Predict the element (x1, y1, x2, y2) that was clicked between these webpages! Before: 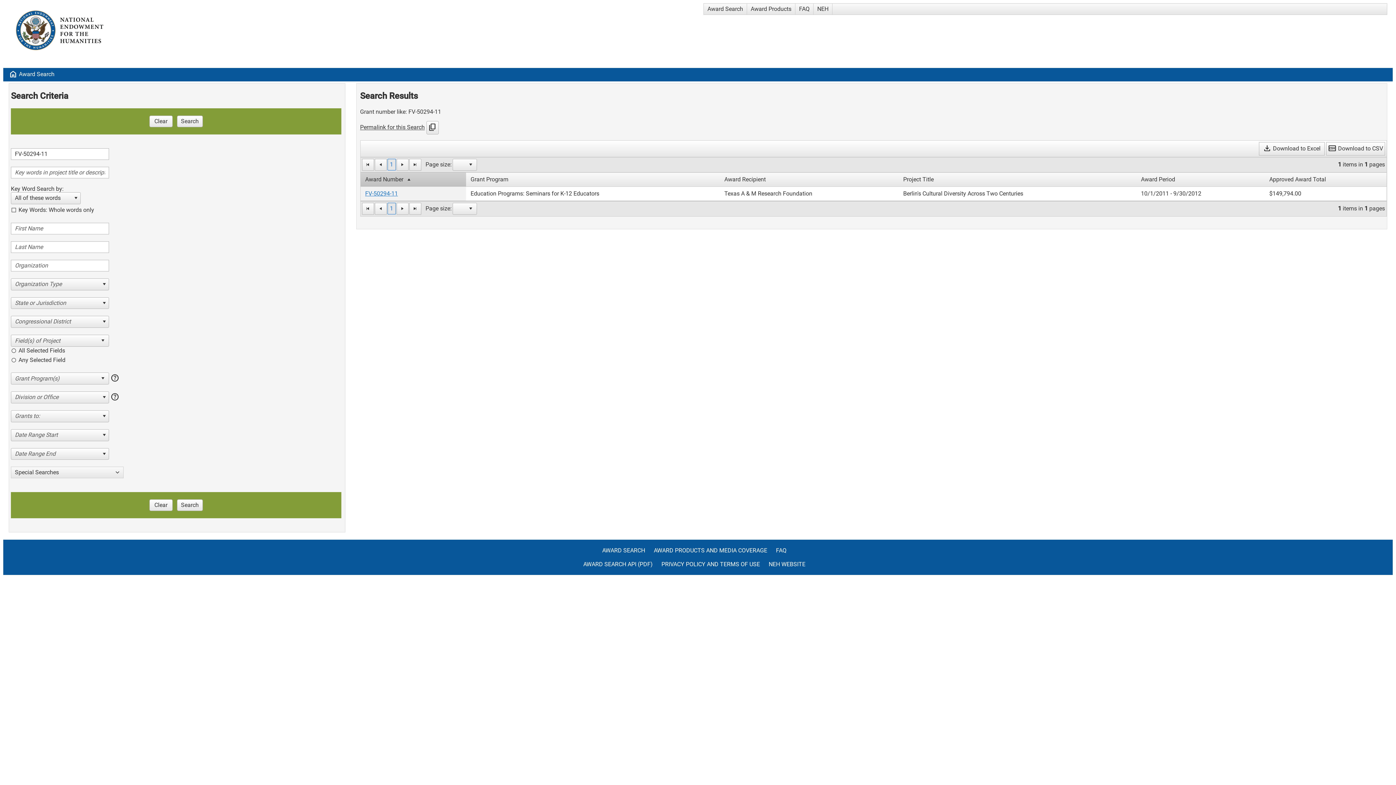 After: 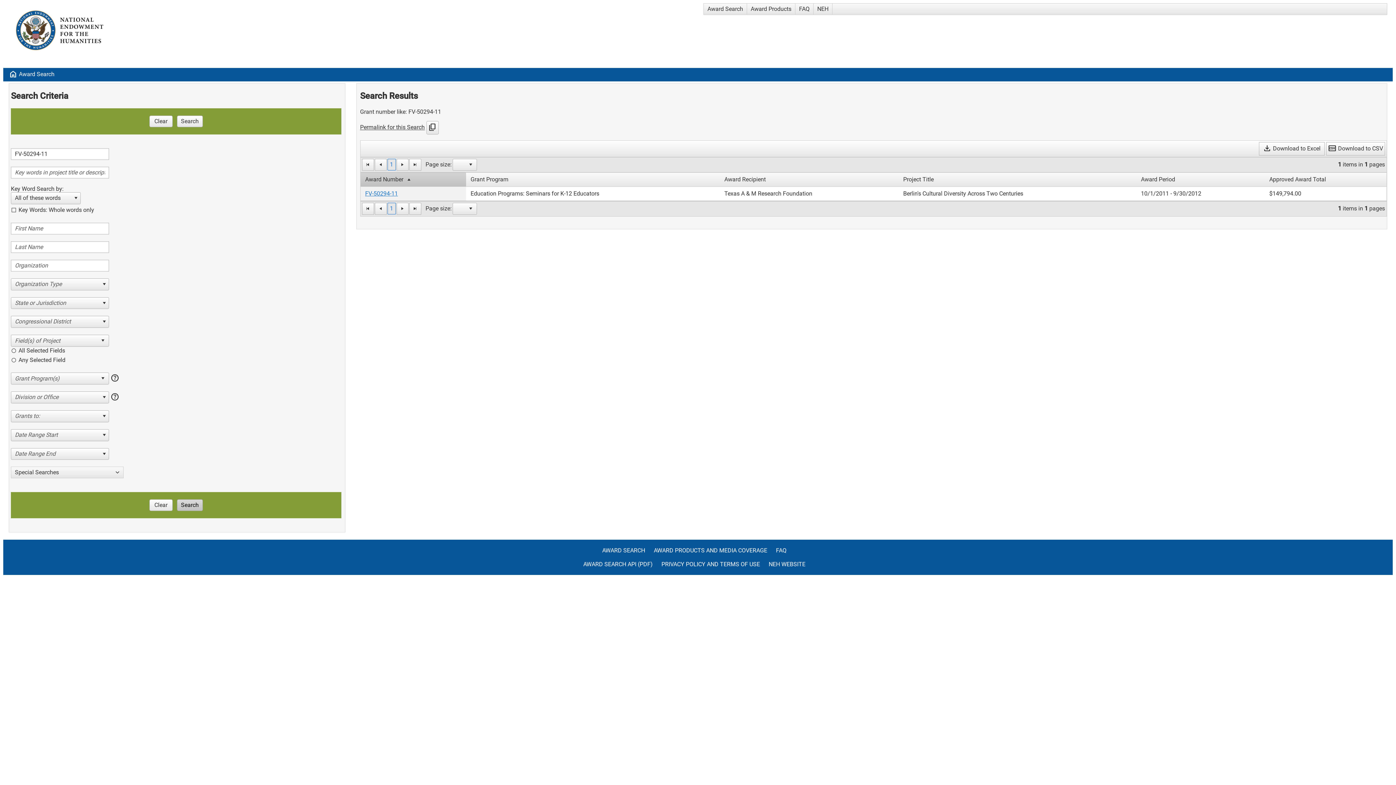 Action: bbox: (177, 499, 202, 511) label: Search